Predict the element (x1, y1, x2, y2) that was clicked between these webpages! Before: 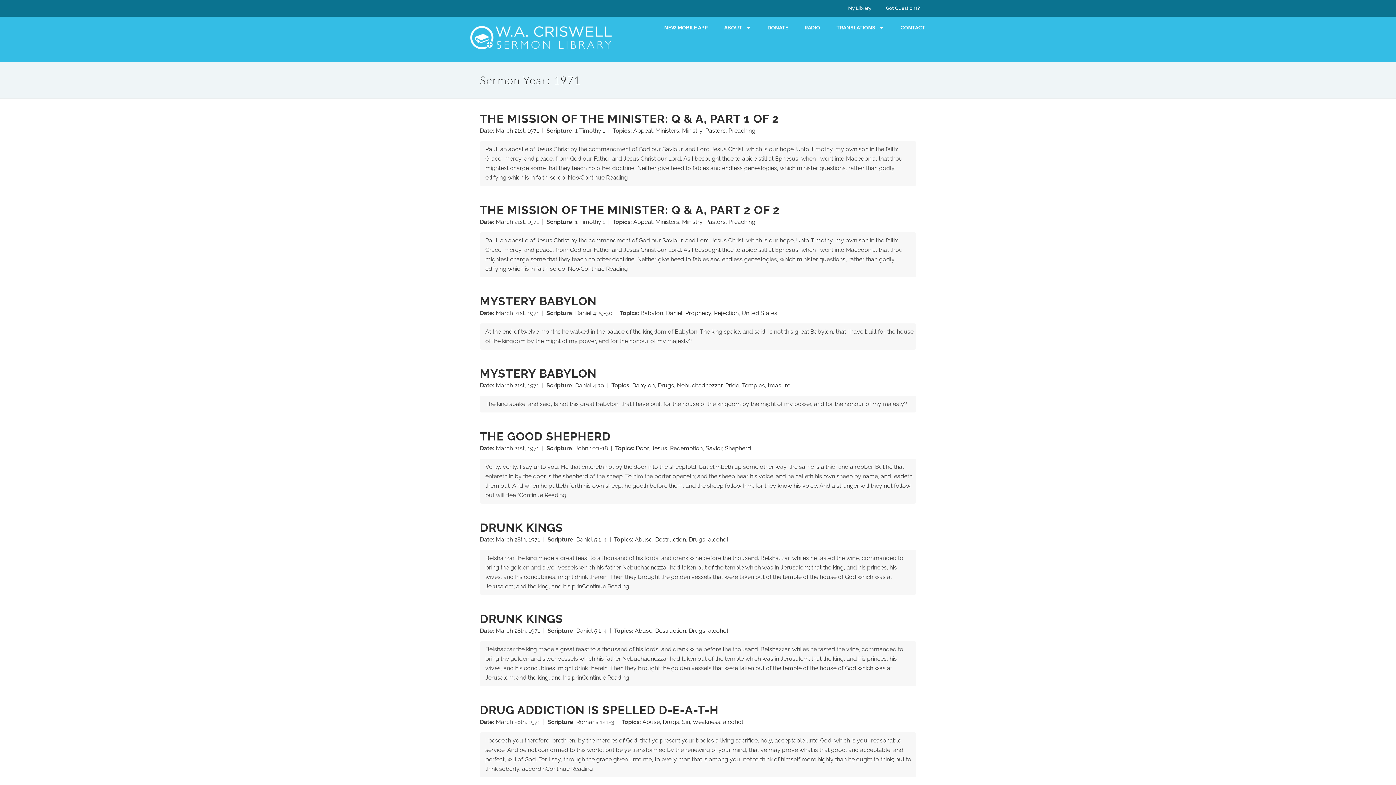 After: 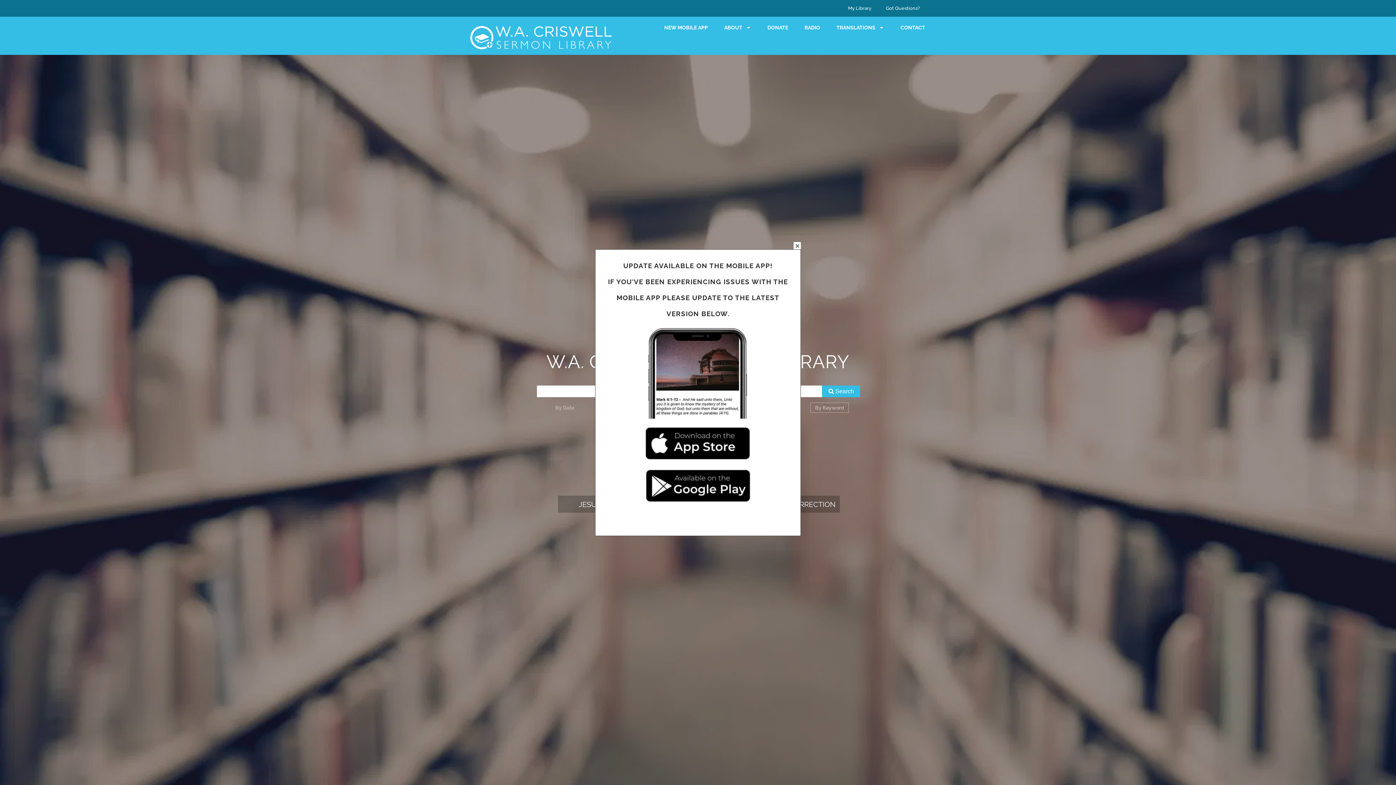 Action: bbox: (469, 24, 616, 51)